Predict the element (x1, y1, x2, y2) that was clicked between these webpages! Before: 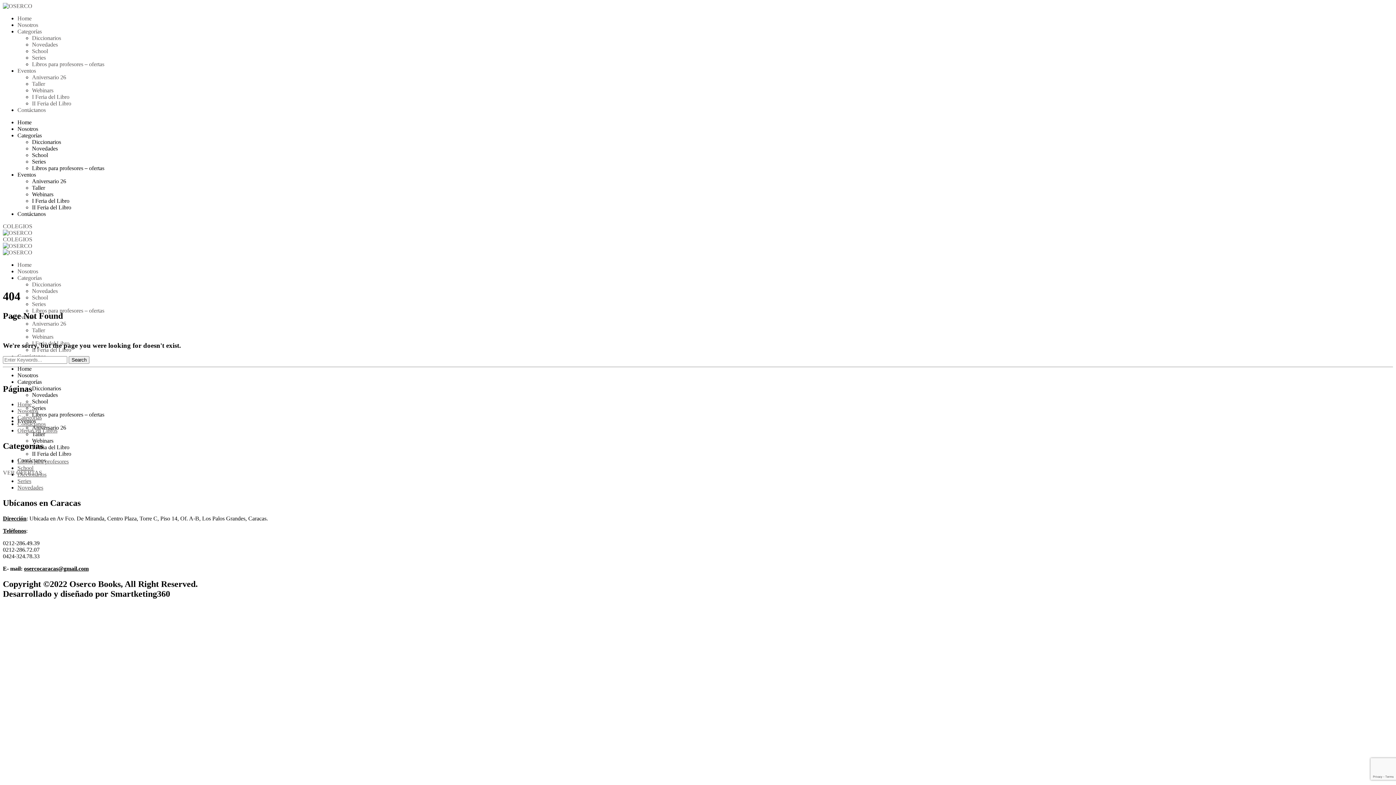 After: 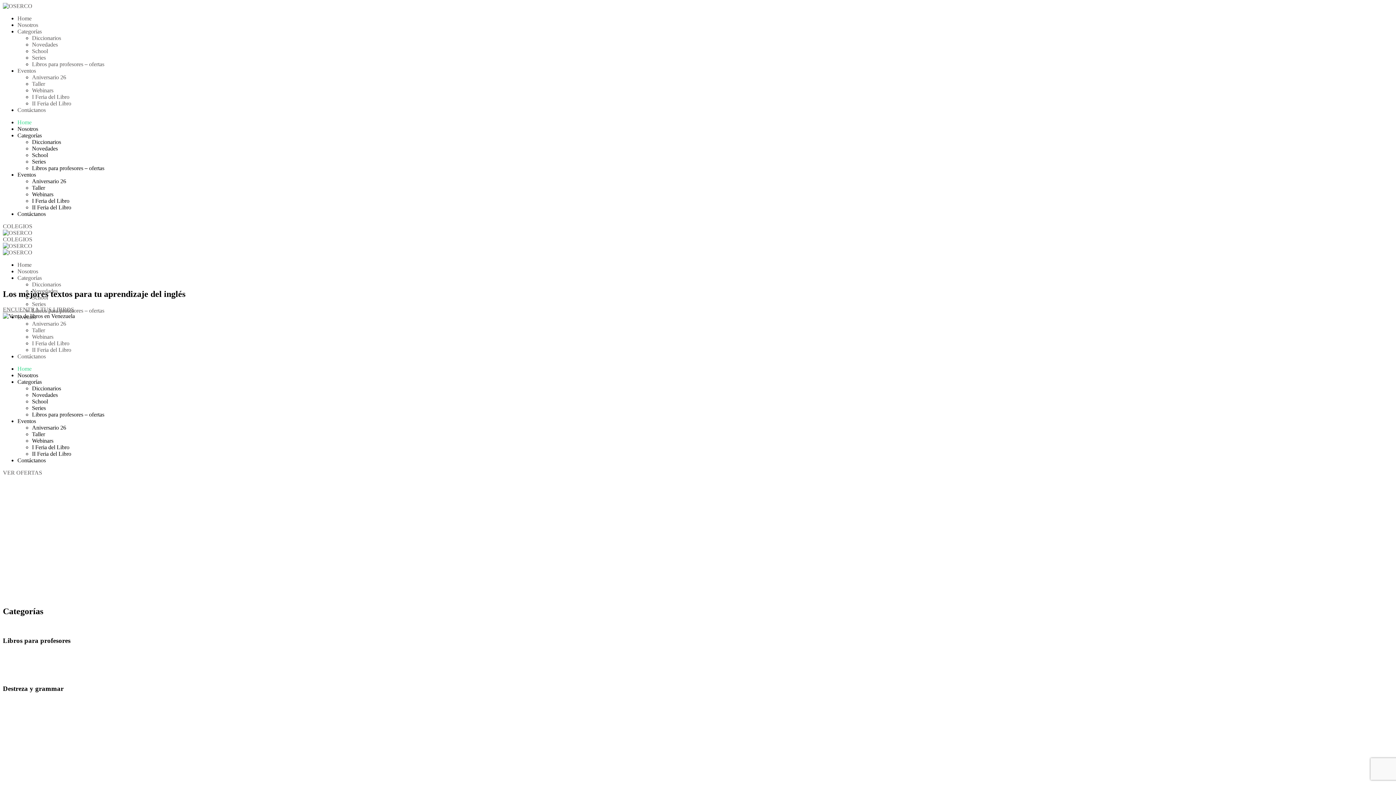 Action: bbox: (17, 119, 31, 125) label: Home